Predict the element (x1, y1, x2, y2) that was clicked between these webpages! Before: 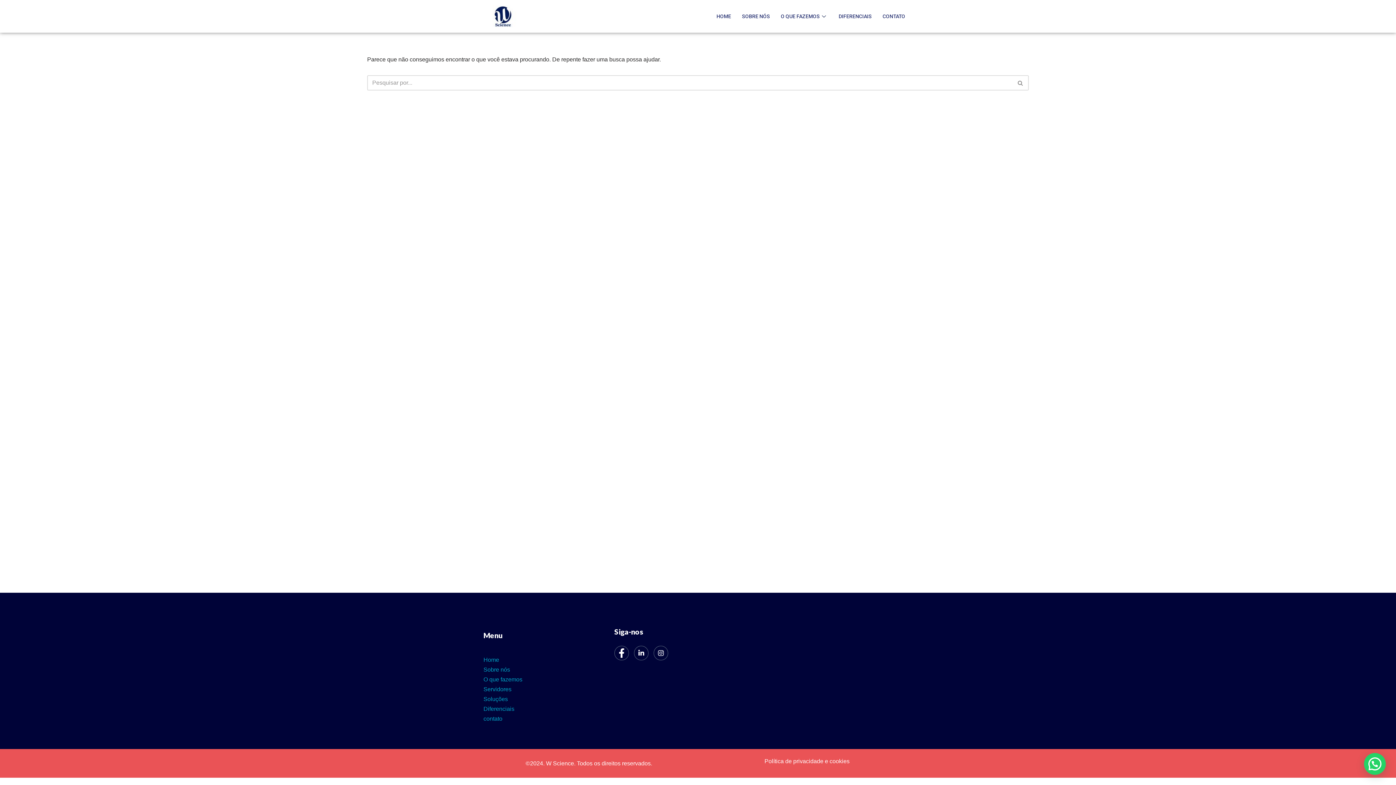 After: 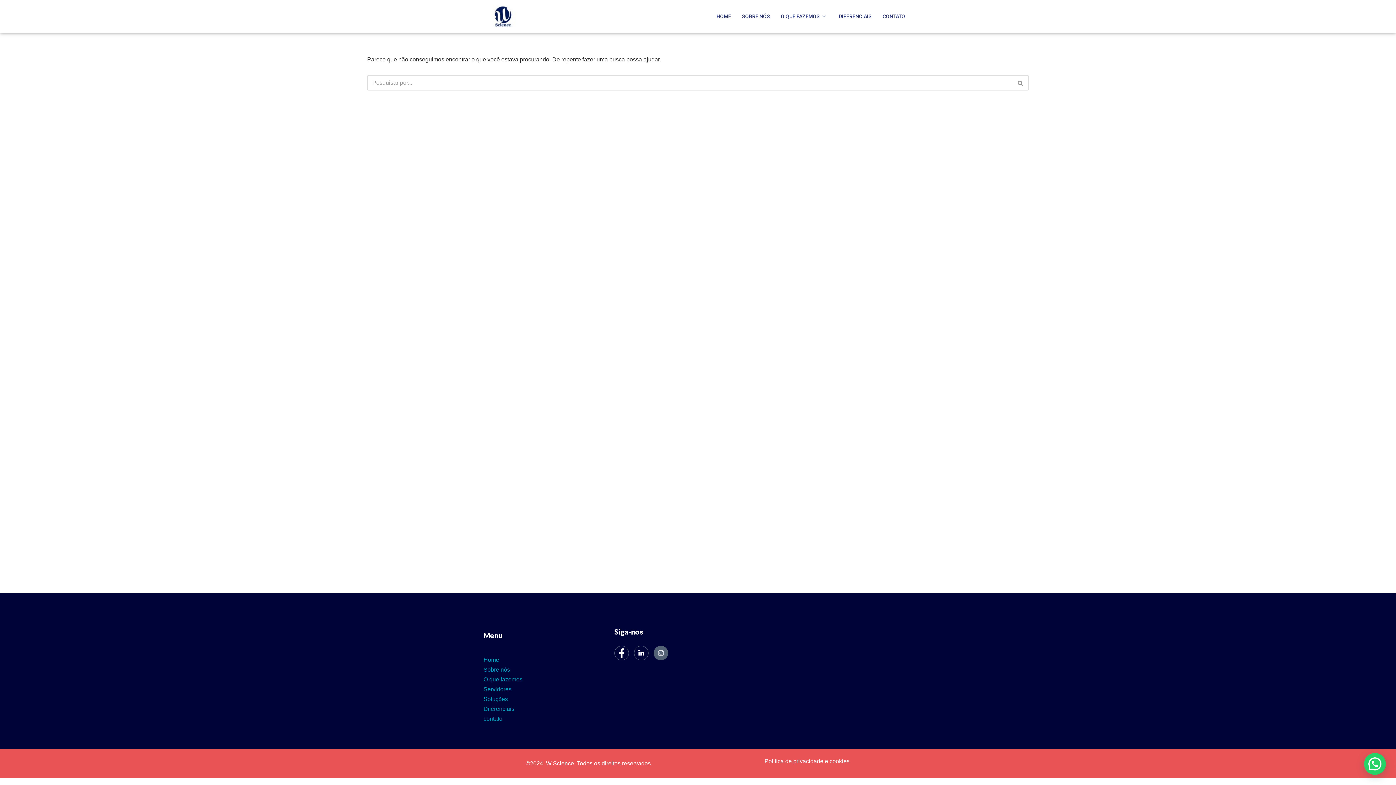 Action: bbox: (653, 646, 668, 660) label: Instagram